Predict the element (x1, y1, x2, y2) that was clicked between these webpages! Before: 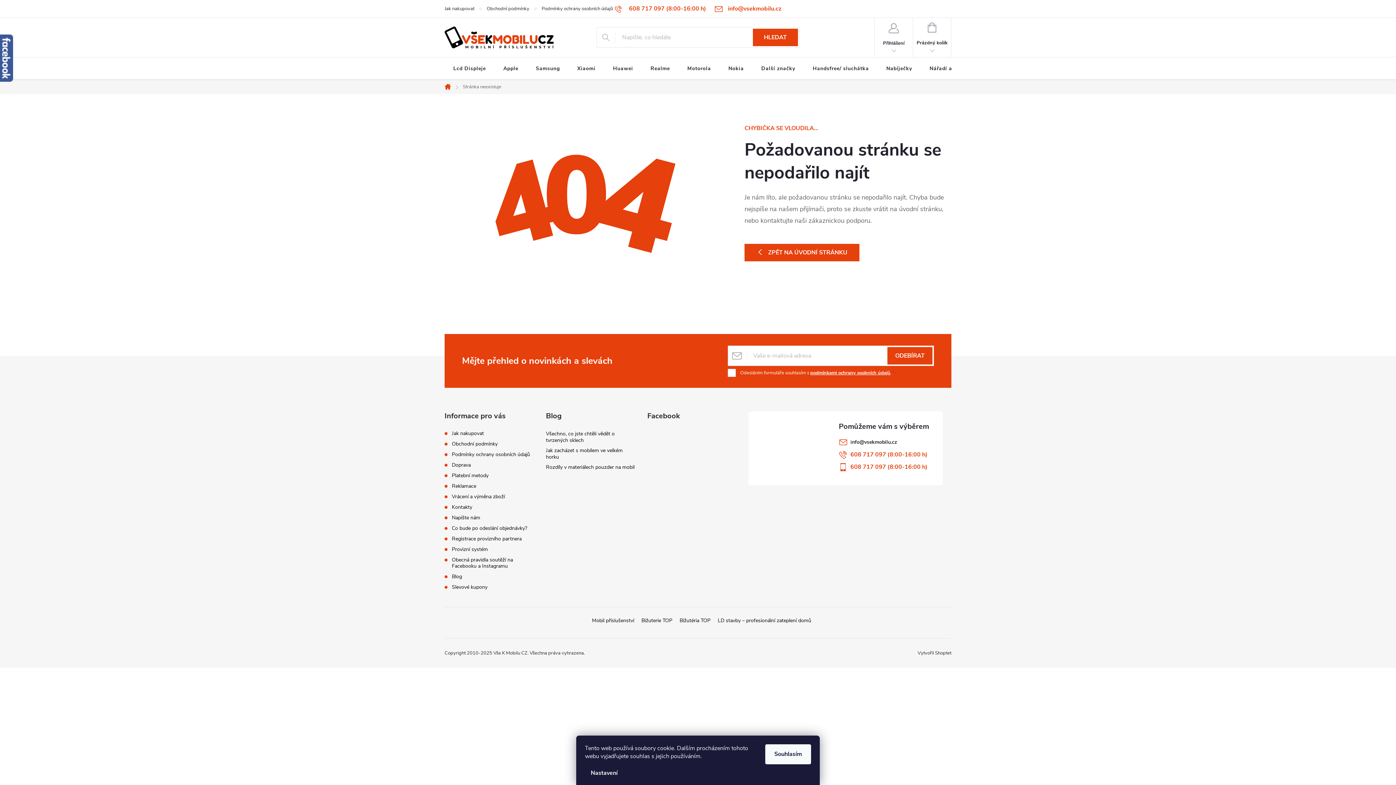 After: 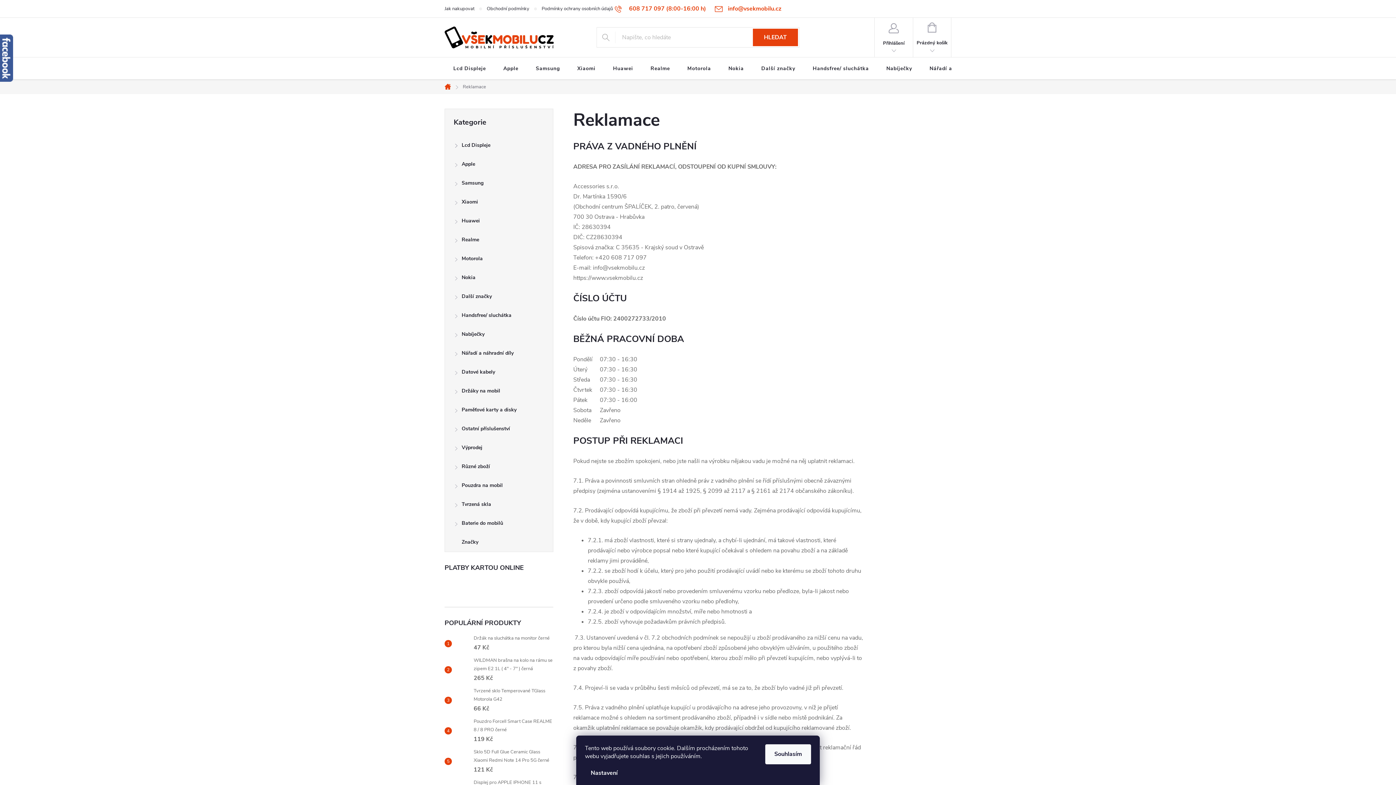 Action: label: Reklamace bbox: (452, 482, 476, 489)